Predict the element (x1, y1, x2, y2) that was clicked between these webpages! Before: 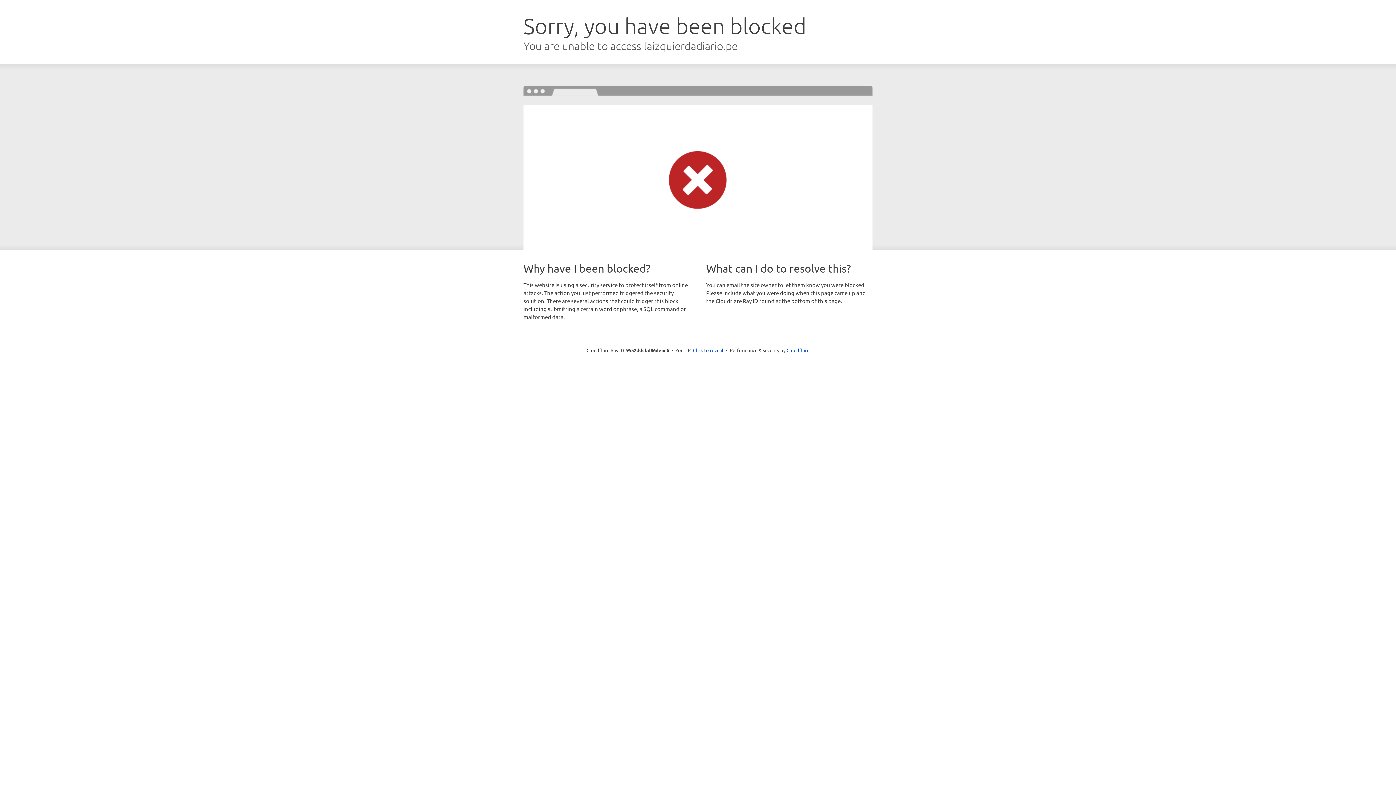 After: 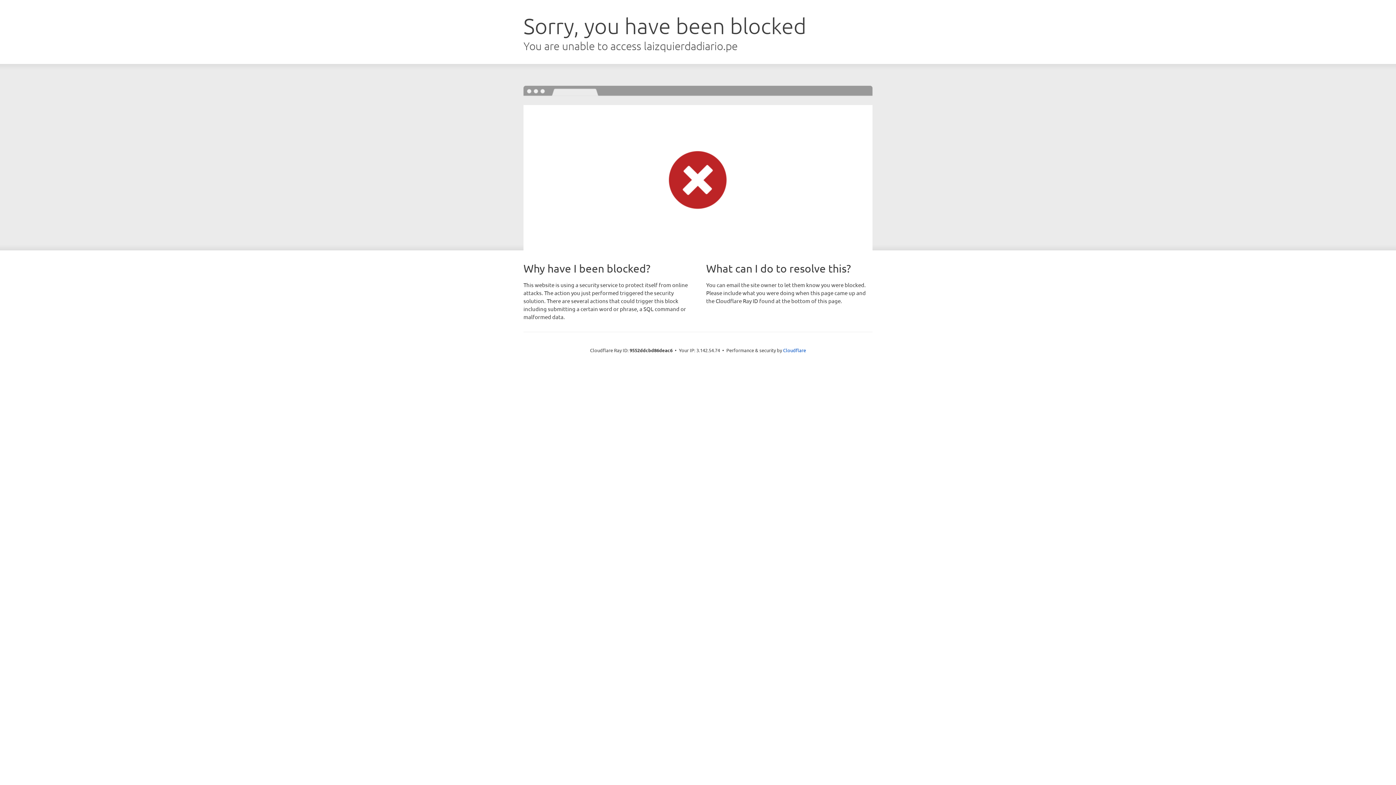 Action: bbox: (693, 346, 723, 353) label: Click to reveal